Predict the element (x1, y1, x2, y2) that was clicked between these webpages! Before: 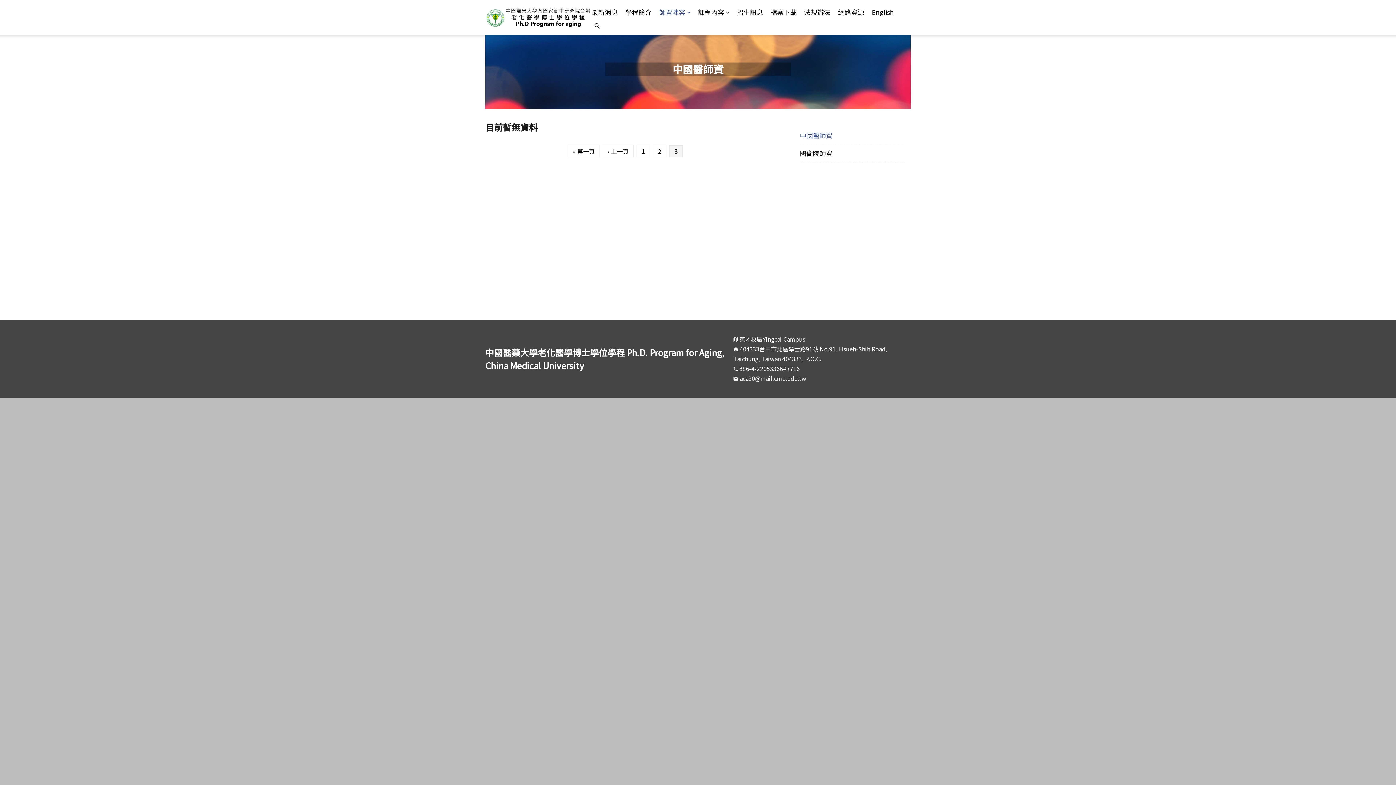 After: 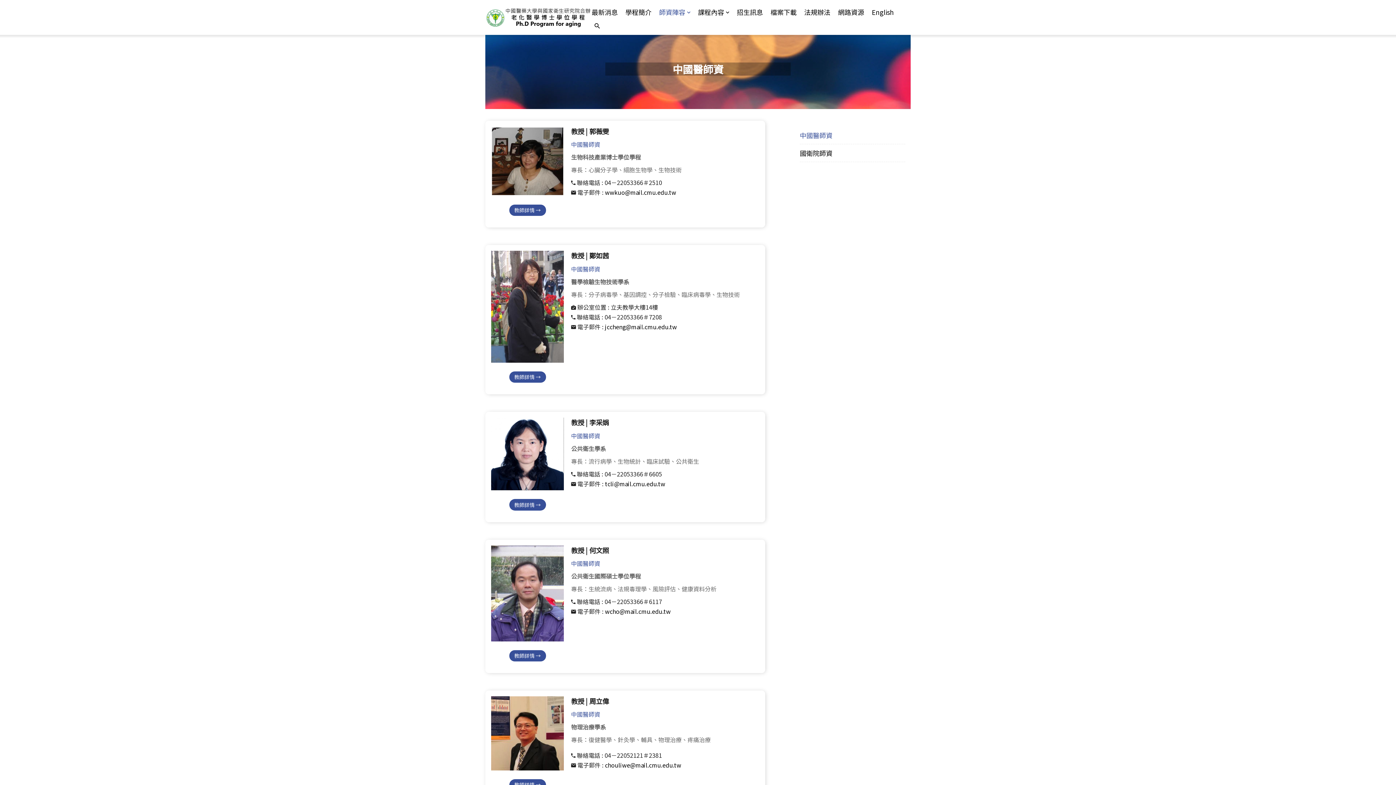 Action: bbox: (653, 145, 666, 157) label: 2